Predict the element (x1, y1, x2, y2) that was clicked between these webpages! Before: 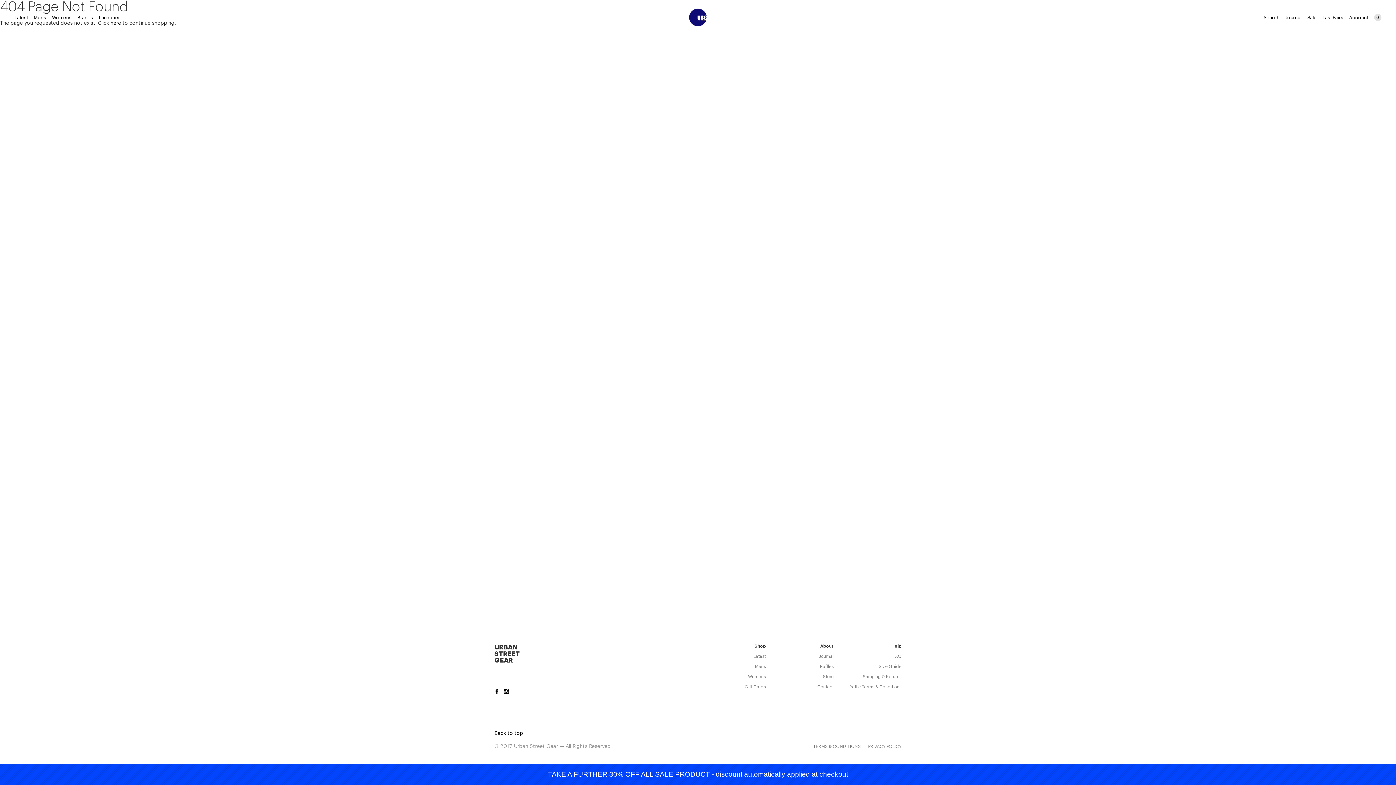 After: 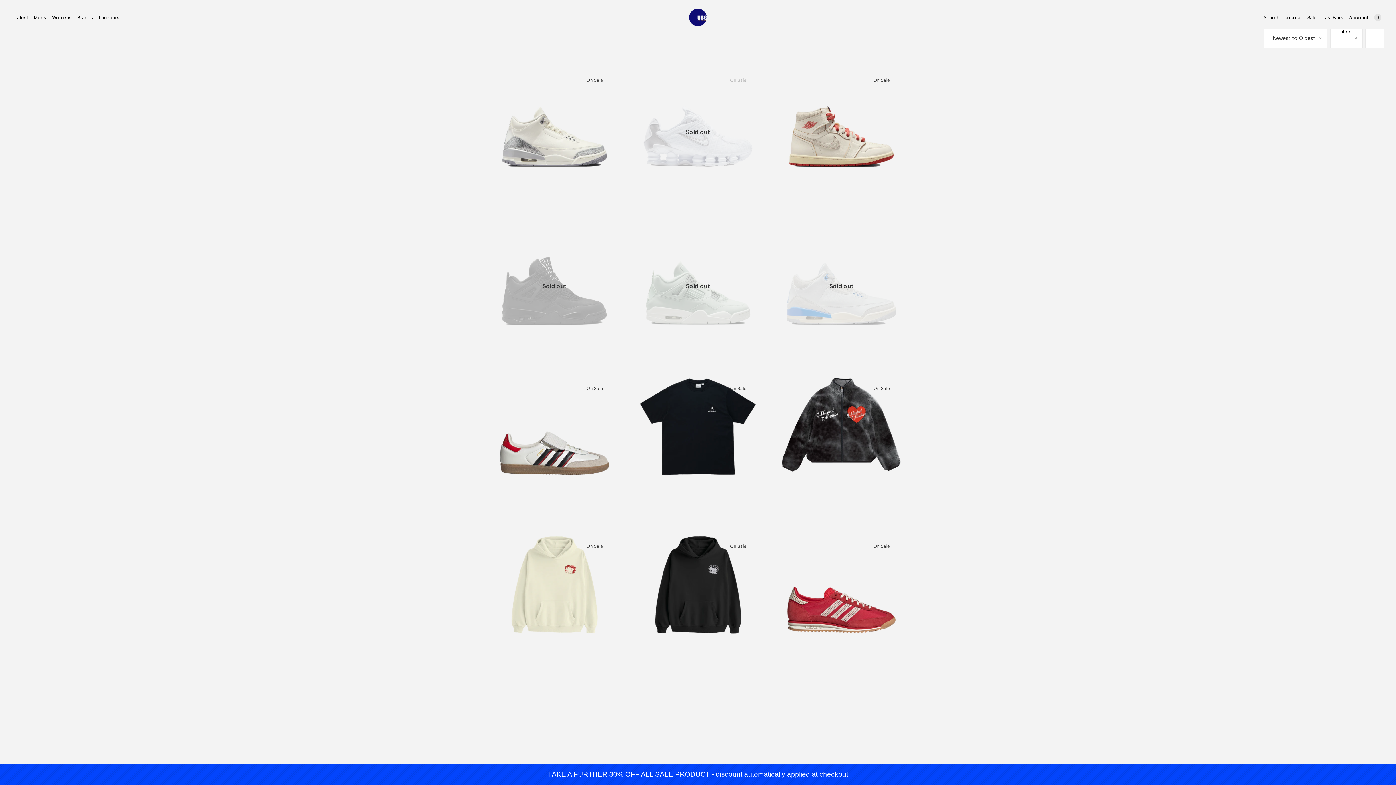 Action: label: Sale bbox: (1307, 5, 1317, 29)